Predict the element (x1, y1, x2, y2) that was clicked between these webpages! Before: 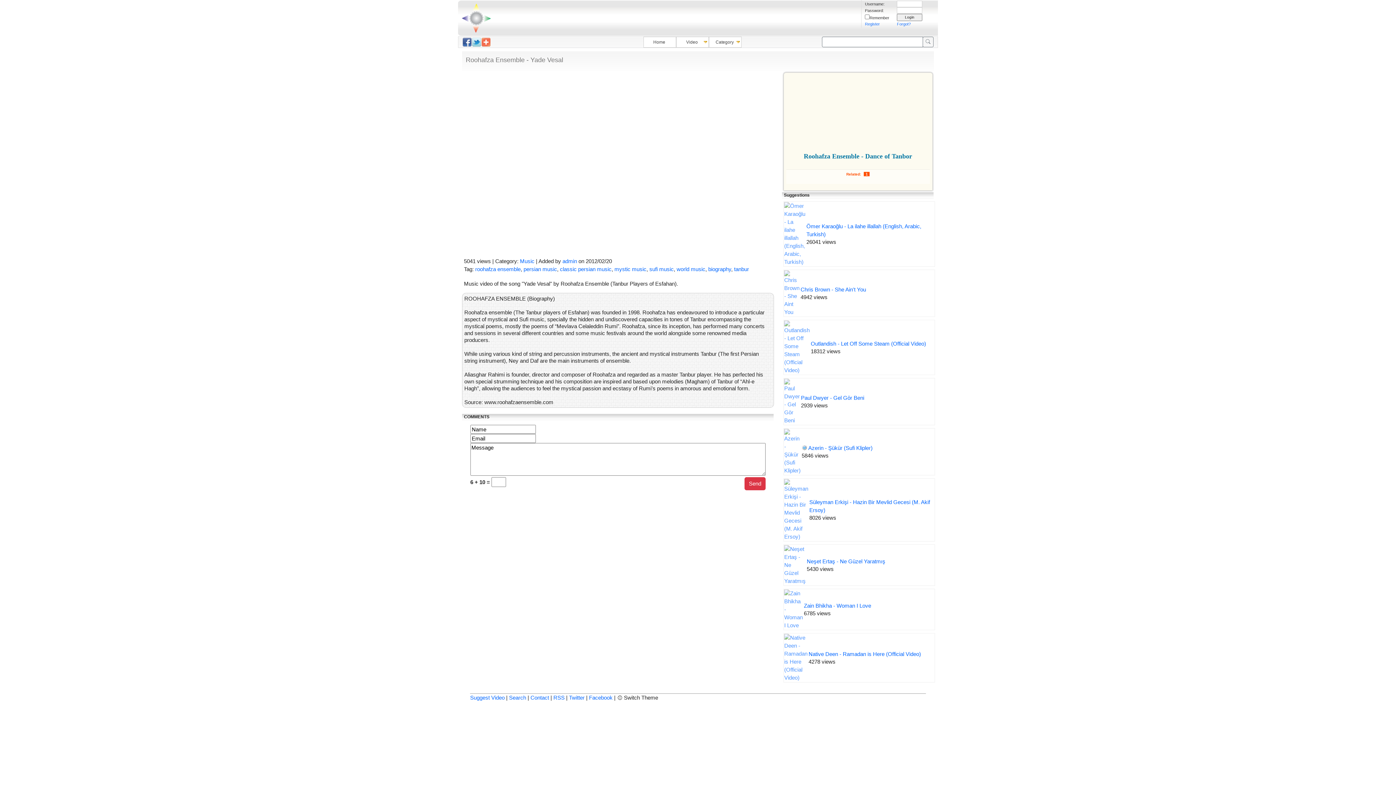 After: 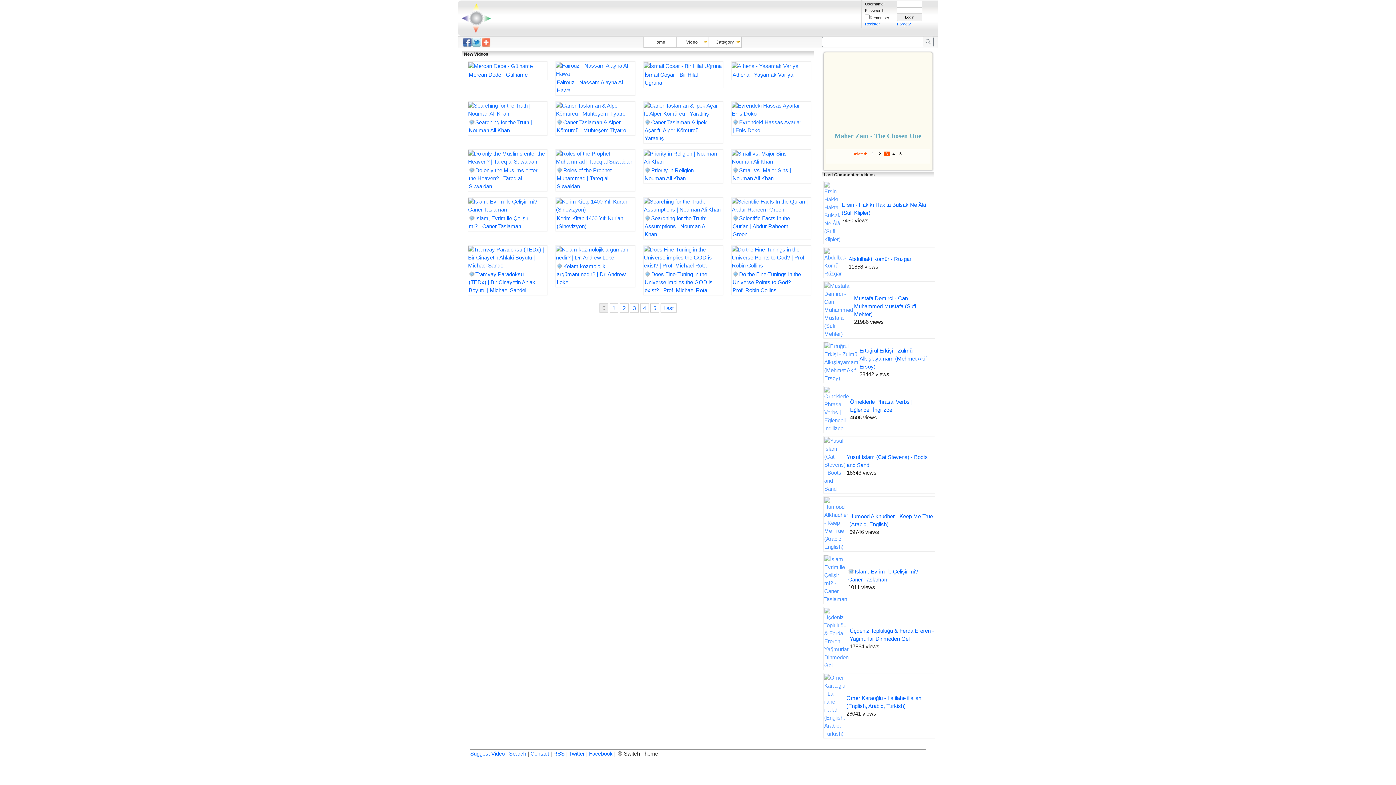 Action: bbox: (676, 36, 709, 47) label: Video